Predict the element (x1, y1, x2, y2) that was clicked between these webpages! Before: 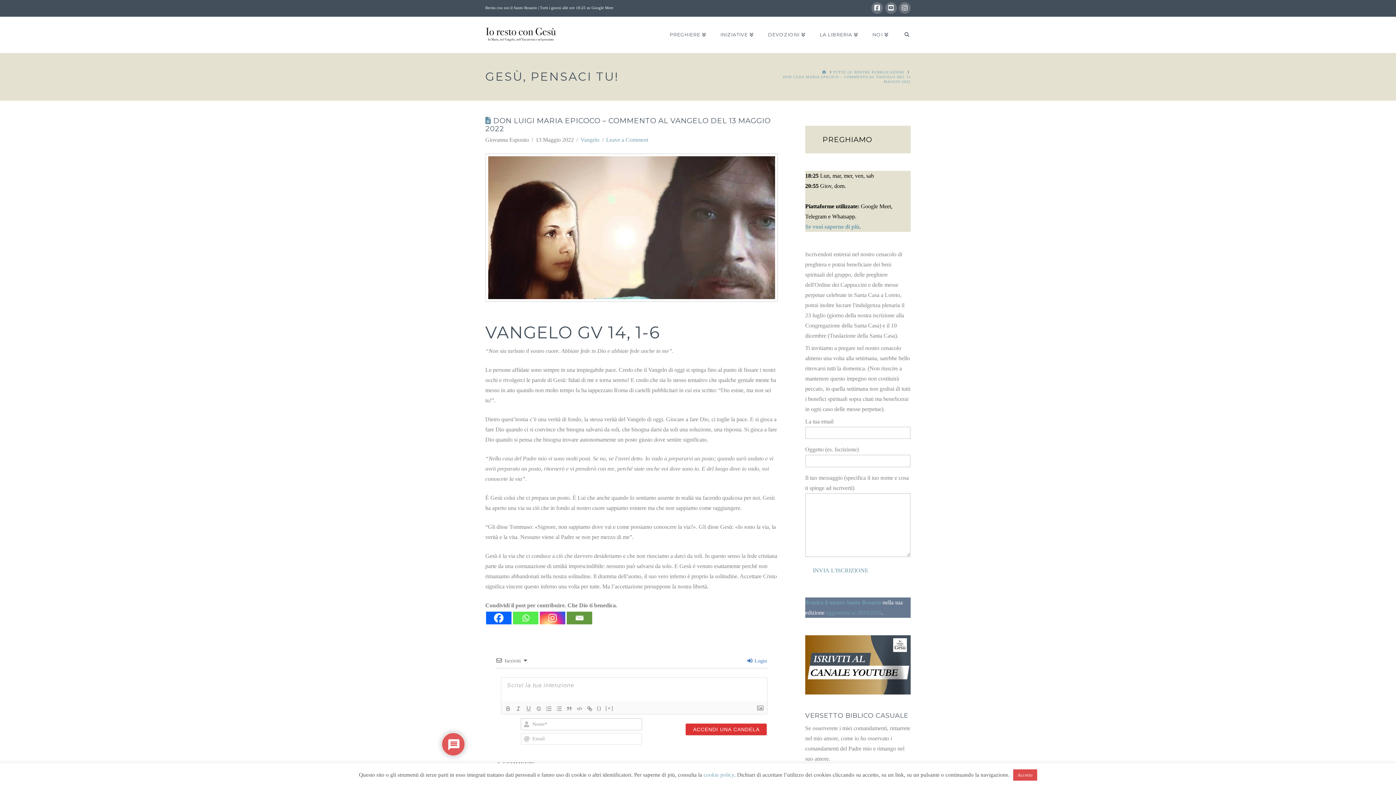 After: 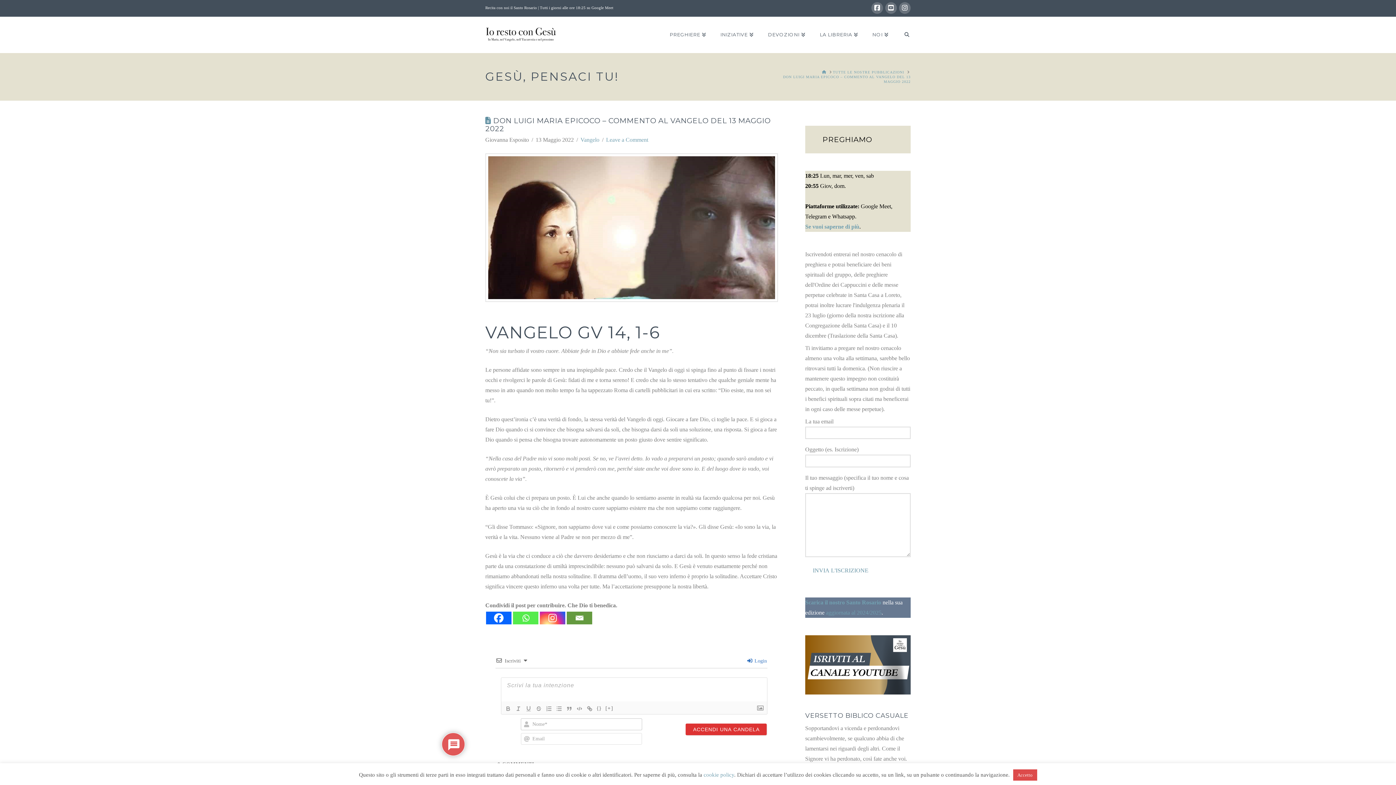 Action: bbox: (782, 74, 910, 84) label: DON LUIGI MARIA EPICOCO – COMMENTO AL VANGELO DEL 13 MAGGIO 2022